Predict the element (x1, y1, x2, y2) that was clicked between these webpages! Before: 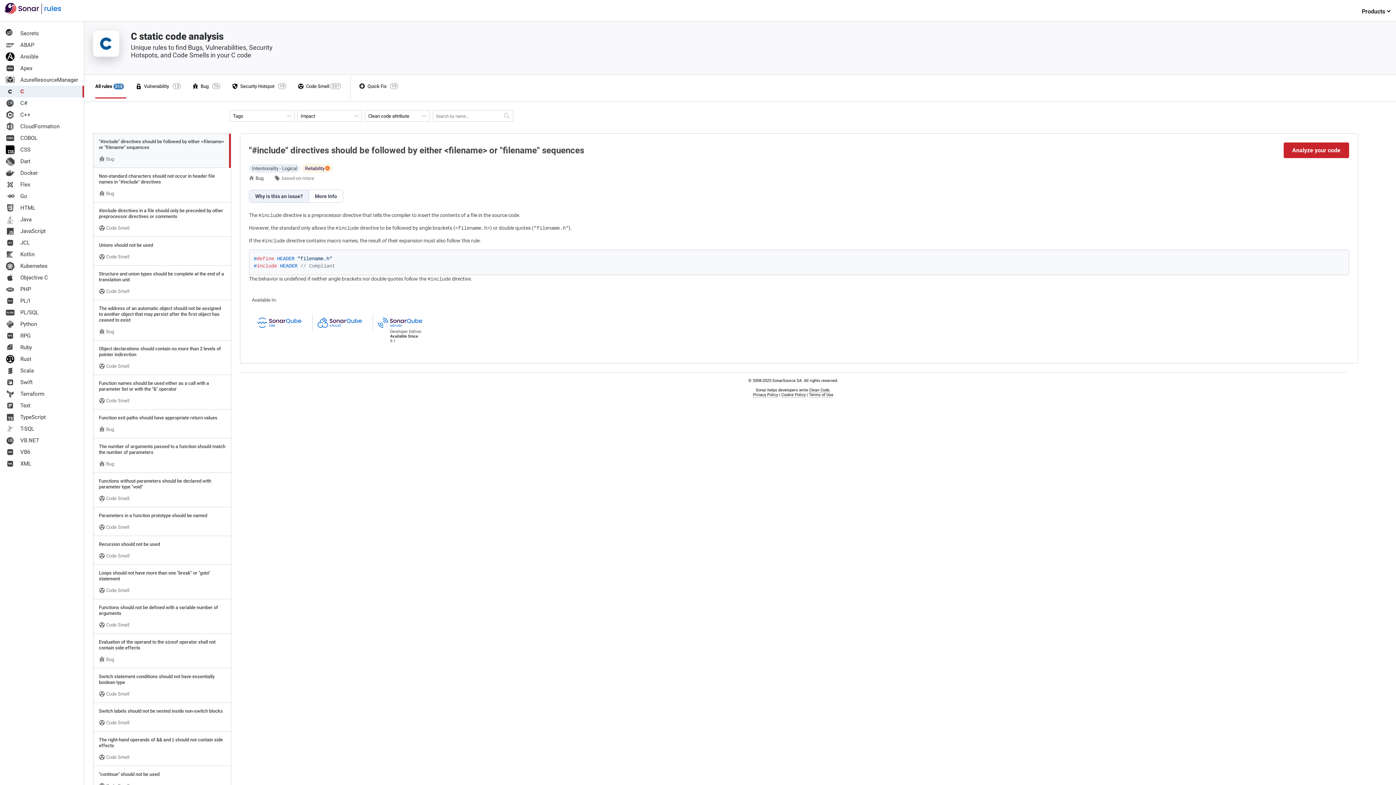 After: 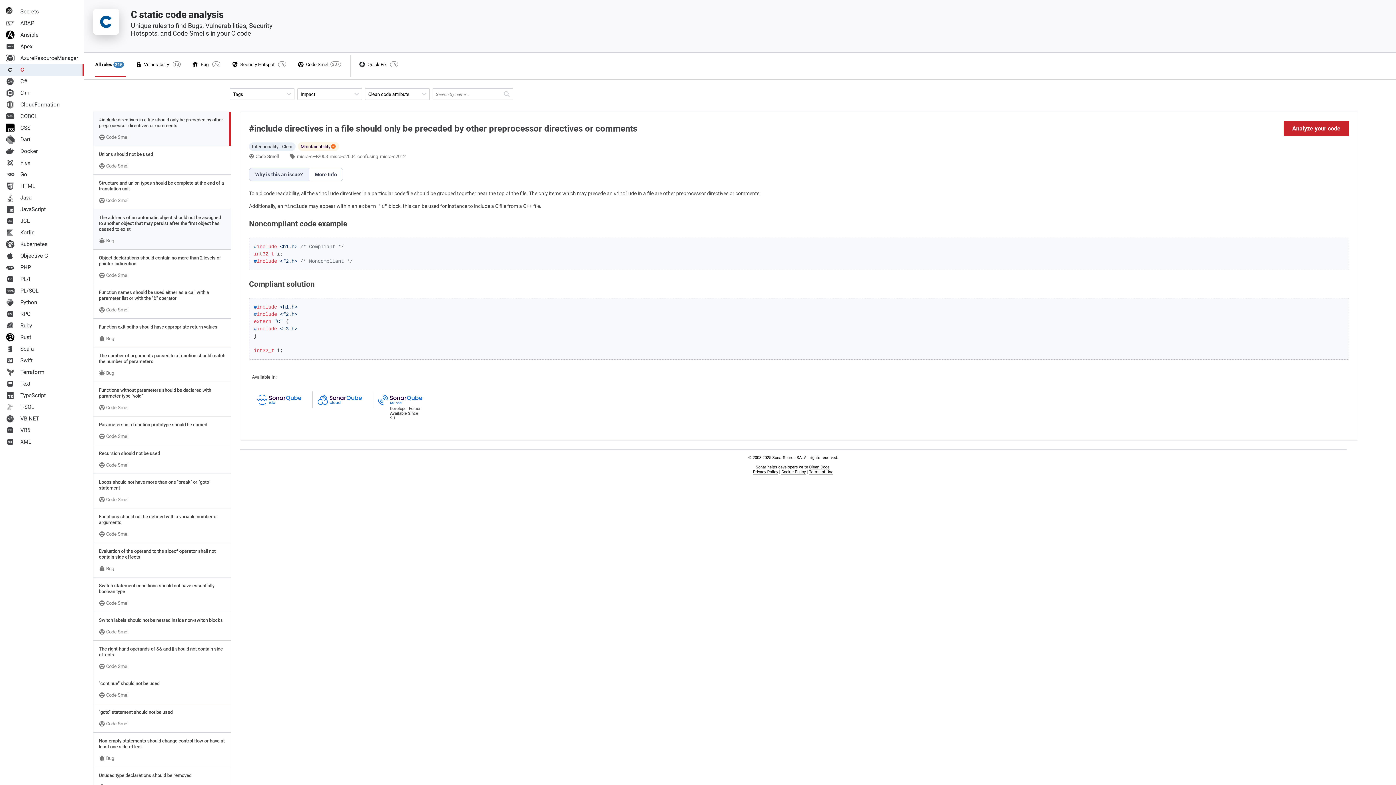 Action: label: #include directives in a file should only be preceded by other preprocessor directives or comments
 Code Smell bbox: (93, 202, 230, 236)